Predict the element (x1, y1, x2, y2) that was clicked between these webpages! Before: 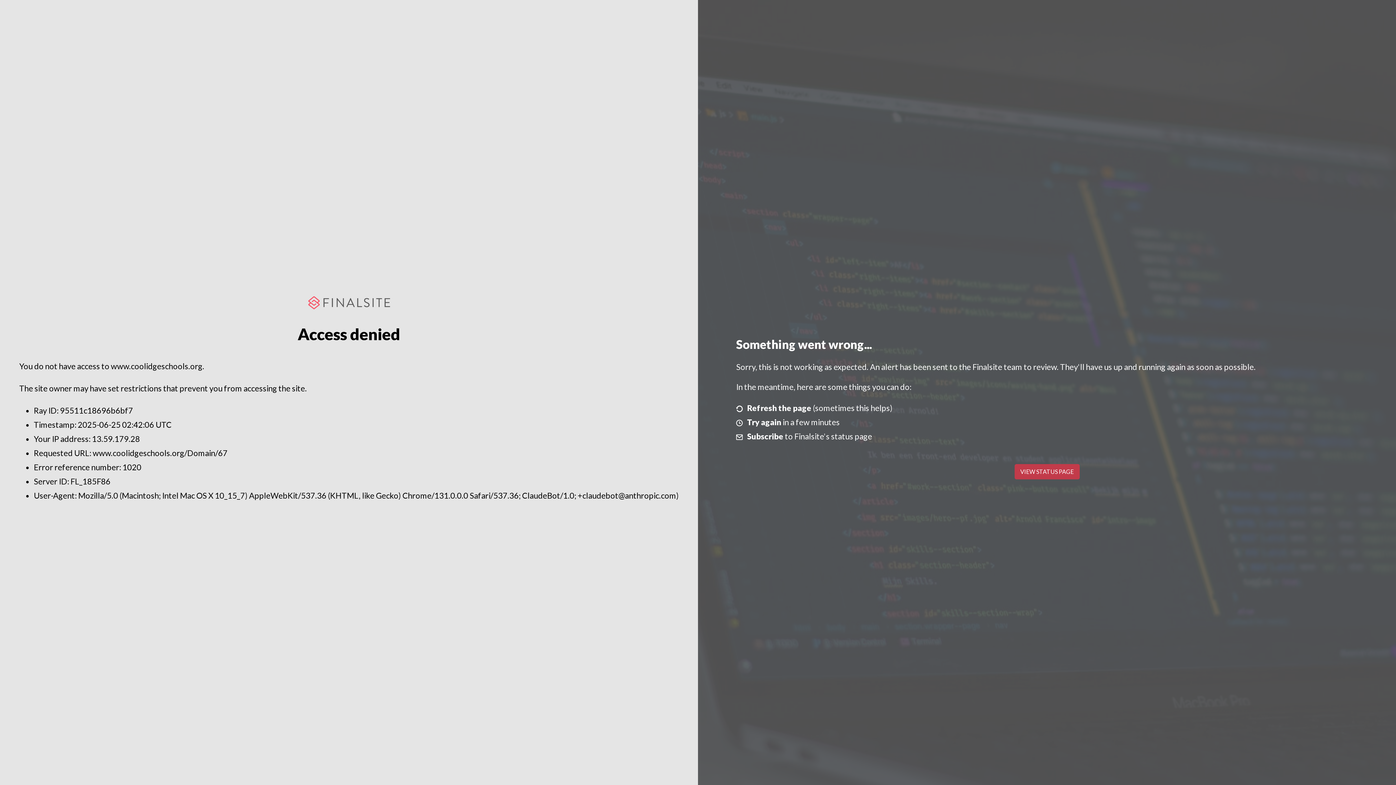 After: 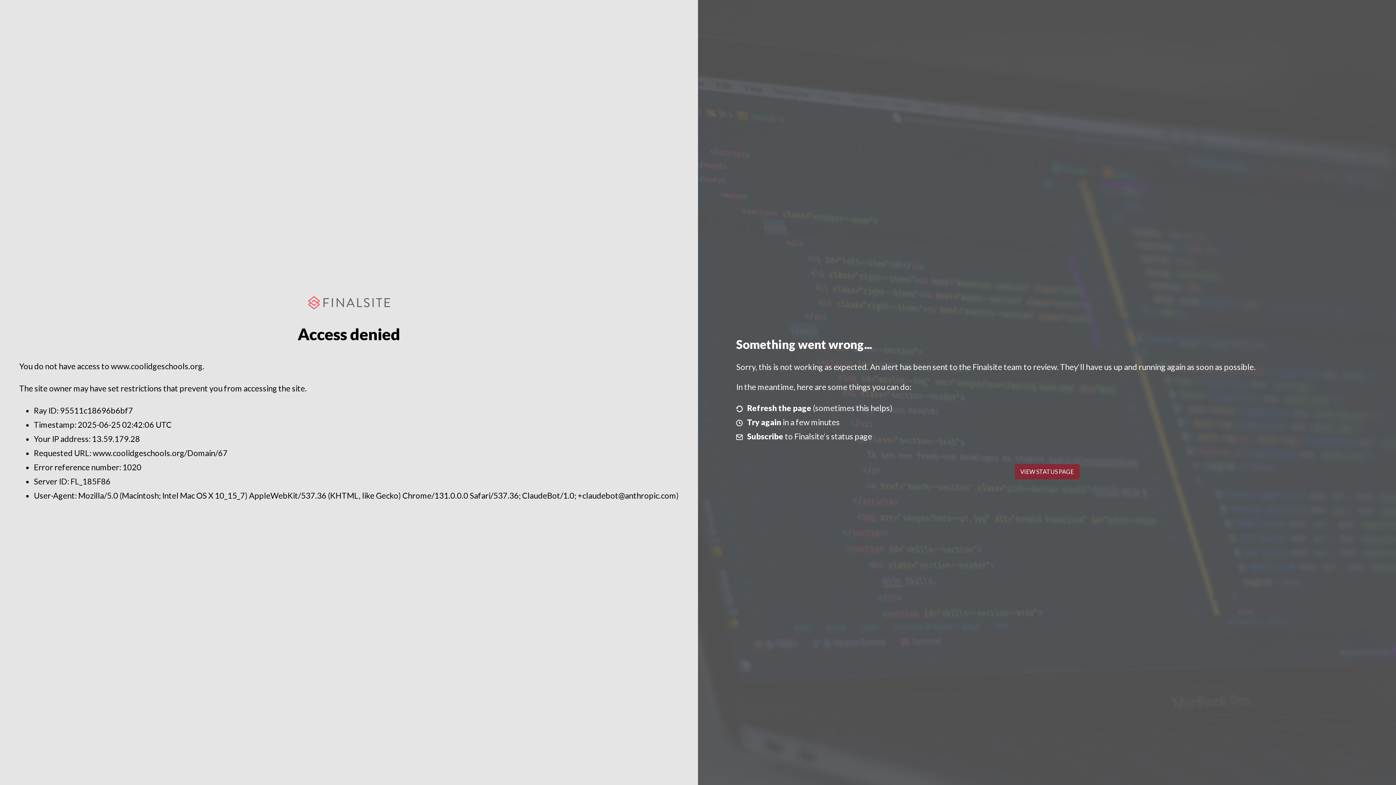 Action: bbox: (1014, 464, 1079, 479) label: VIEW STATUS PAGE